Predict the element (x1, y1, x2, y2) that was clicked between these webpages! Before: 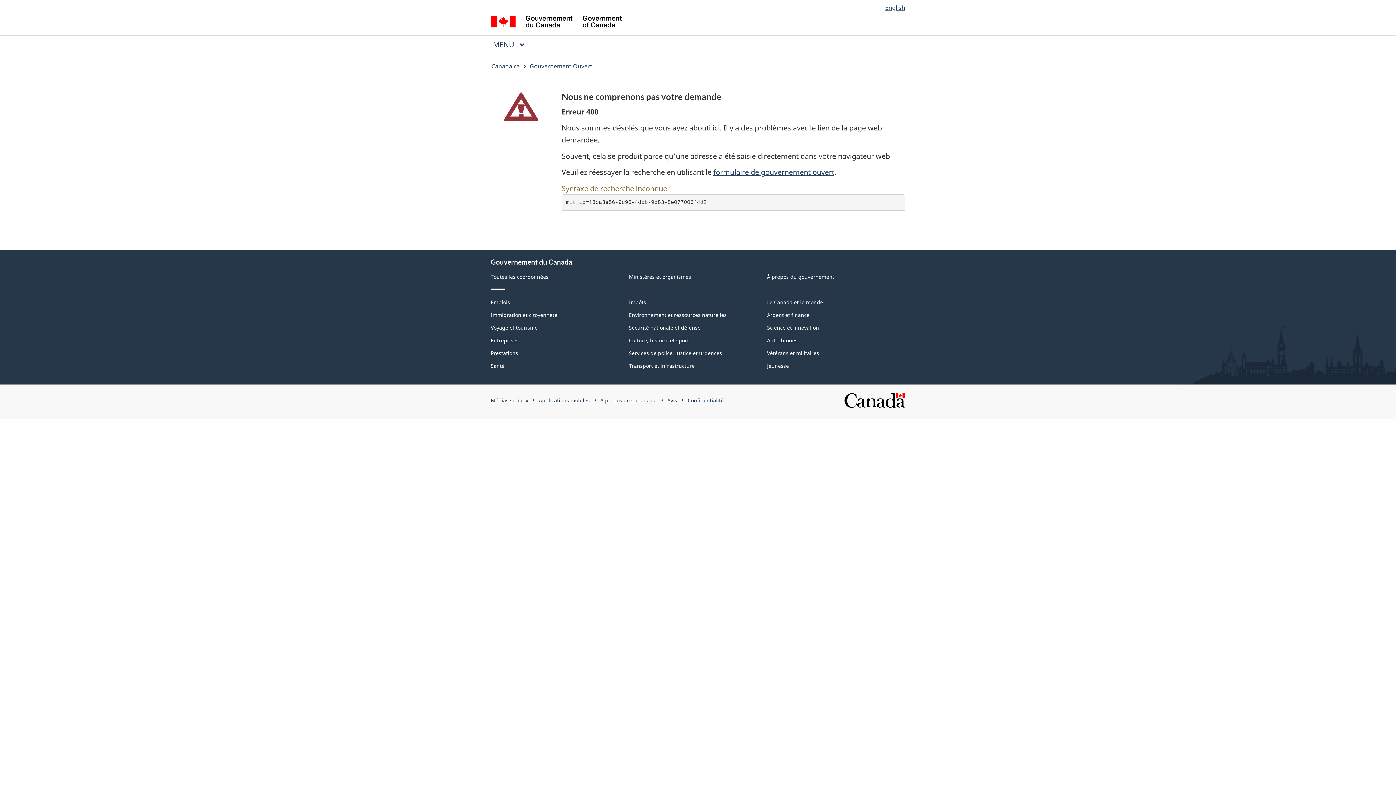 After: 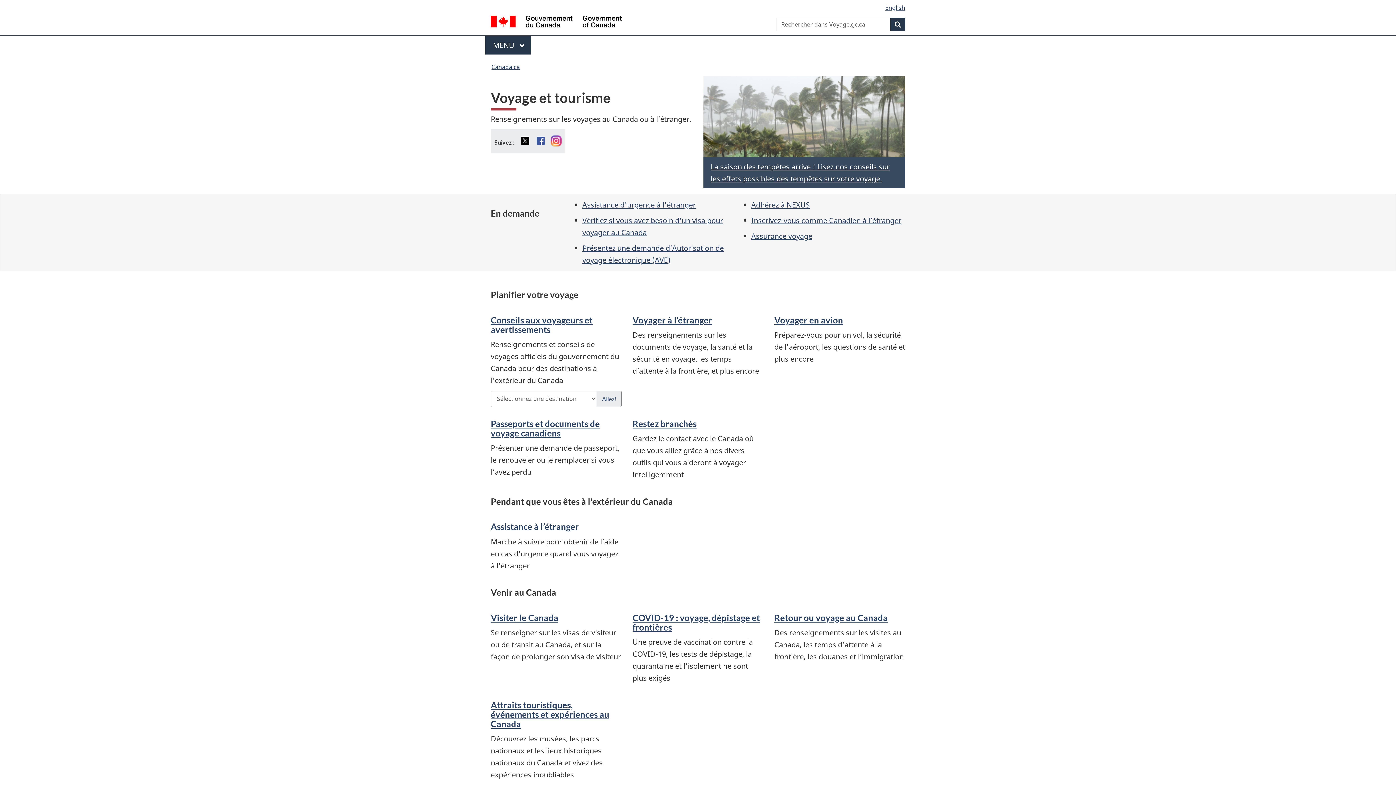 Action: label: Voyage et tourisme bbox: (490, 324, 537, 331)